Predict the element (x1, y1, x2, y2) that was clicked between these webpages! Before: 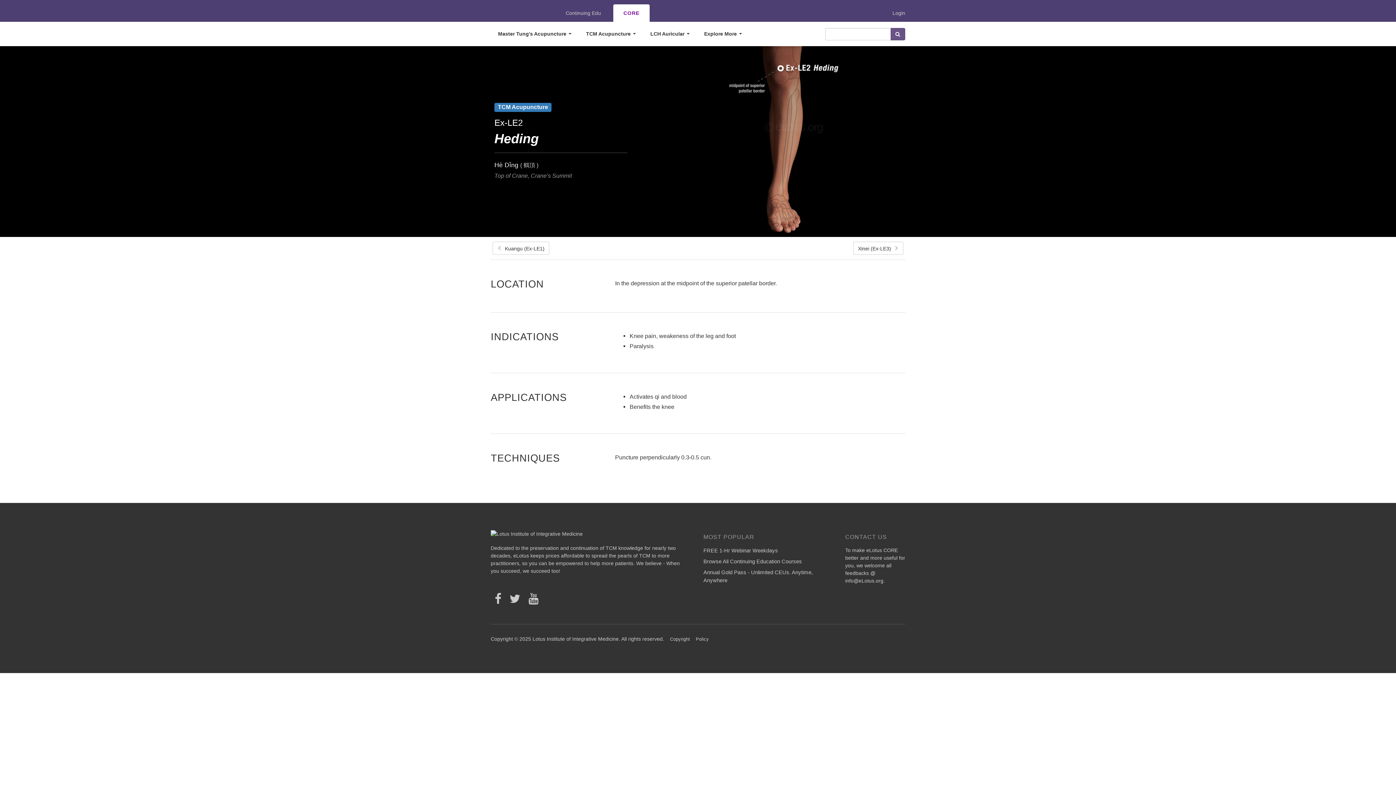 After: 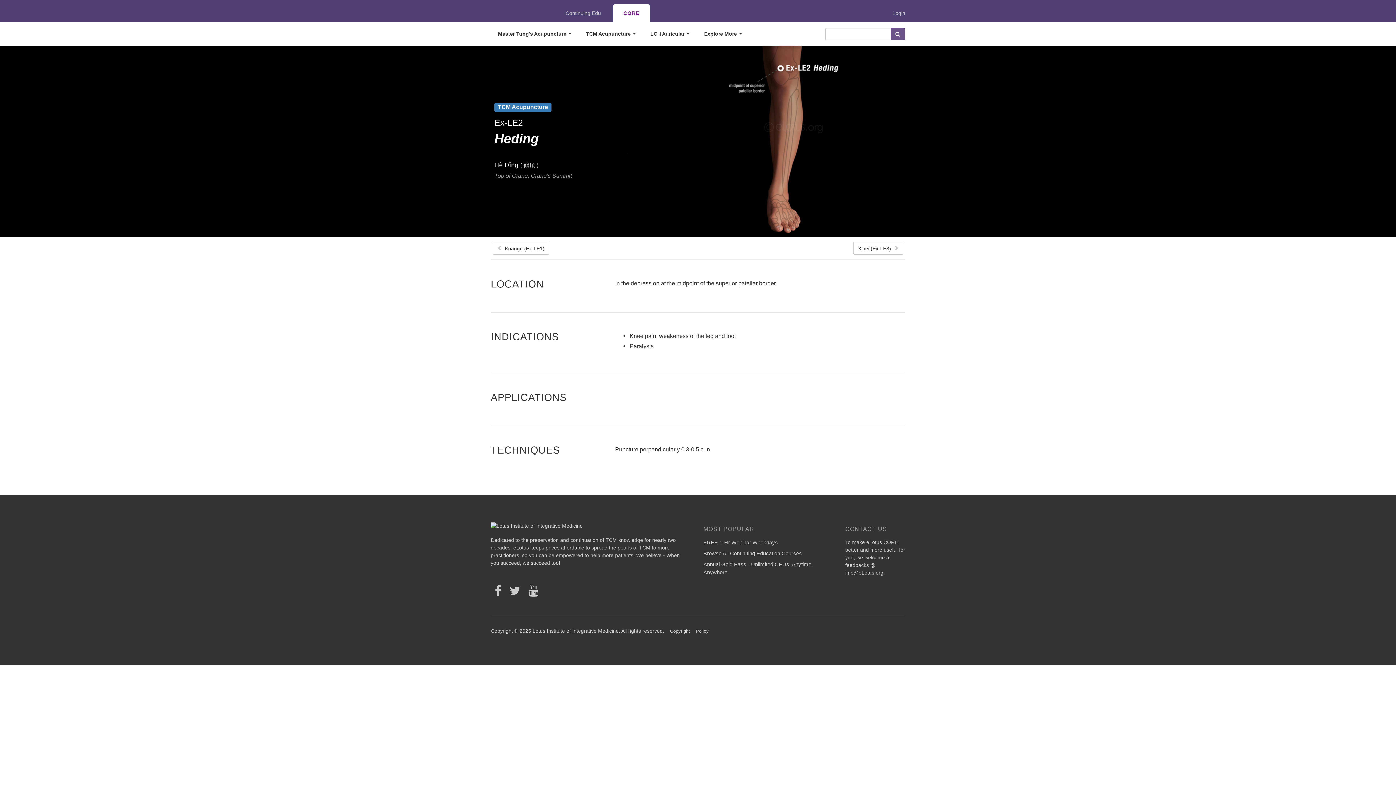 Action: label: HIDE
APPLICATIONS bbox: (485, 391, 615, 407)